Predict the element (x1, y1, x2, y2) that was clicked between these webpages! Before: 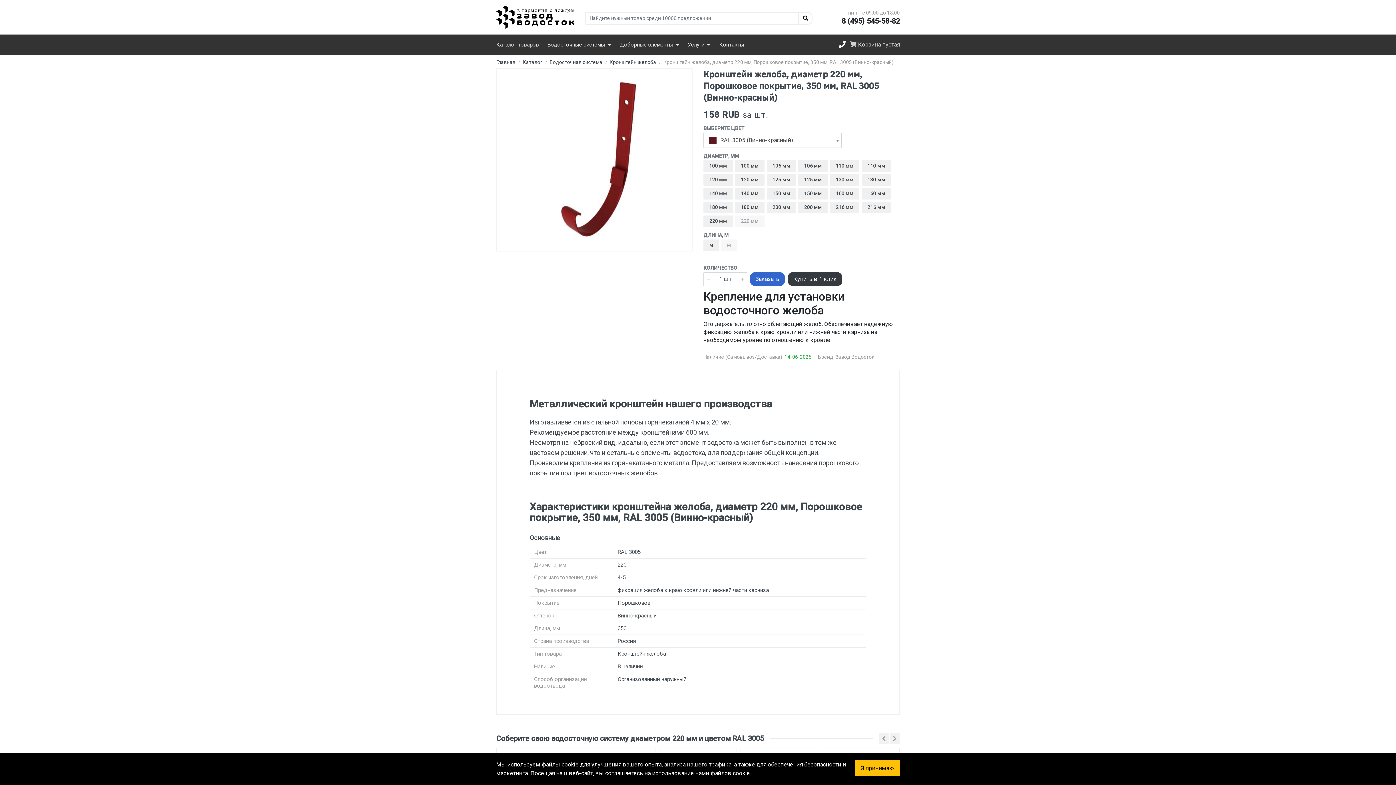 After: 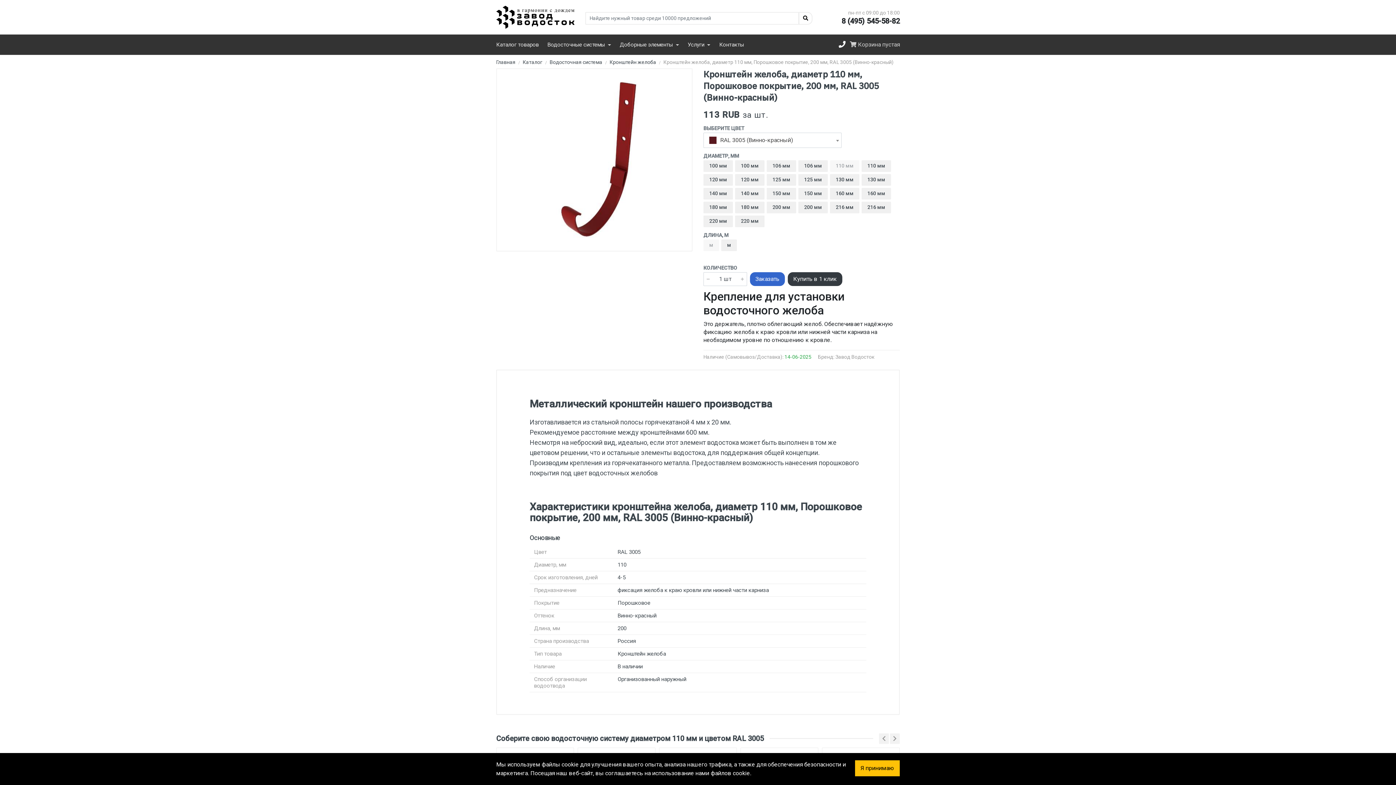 Action: bbox: (830, 160, 859, 172) label: 110 мм